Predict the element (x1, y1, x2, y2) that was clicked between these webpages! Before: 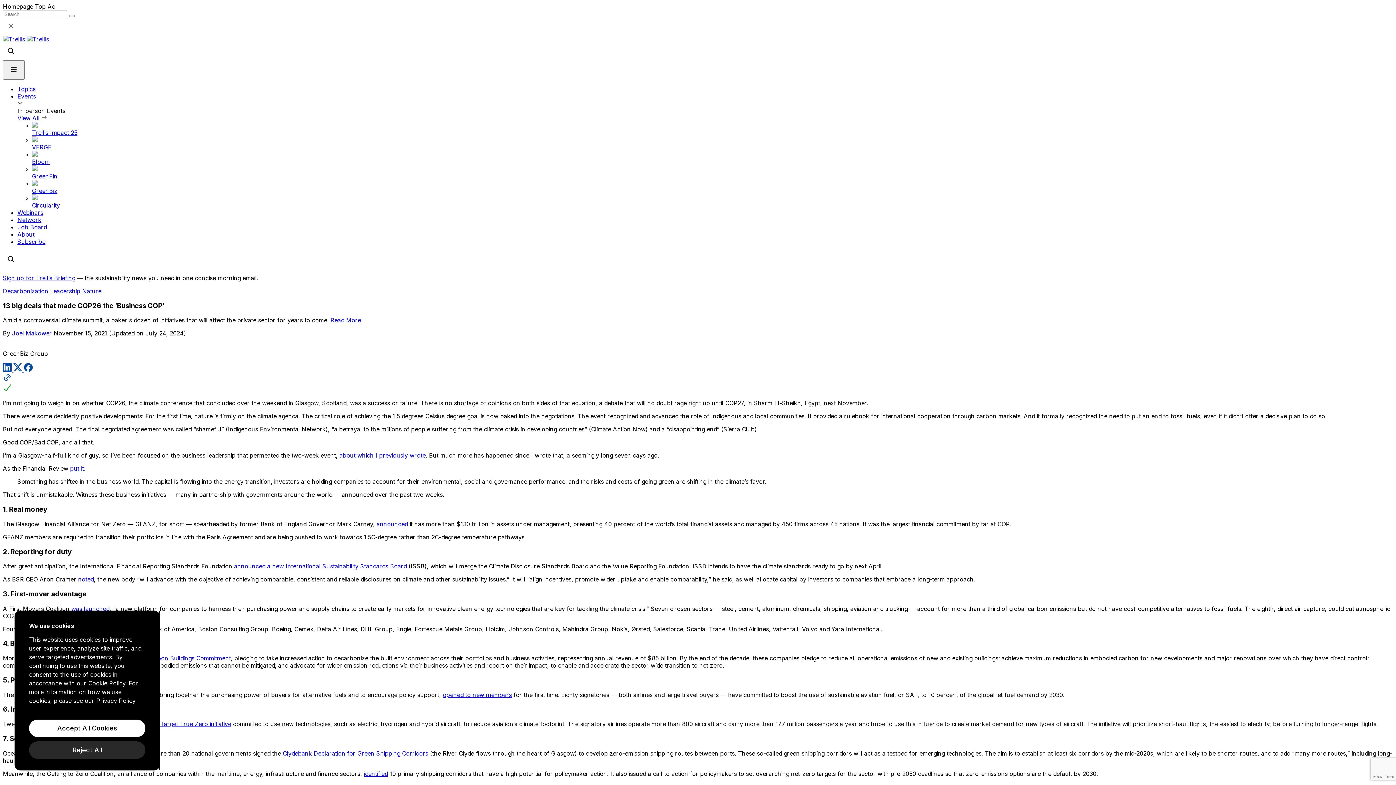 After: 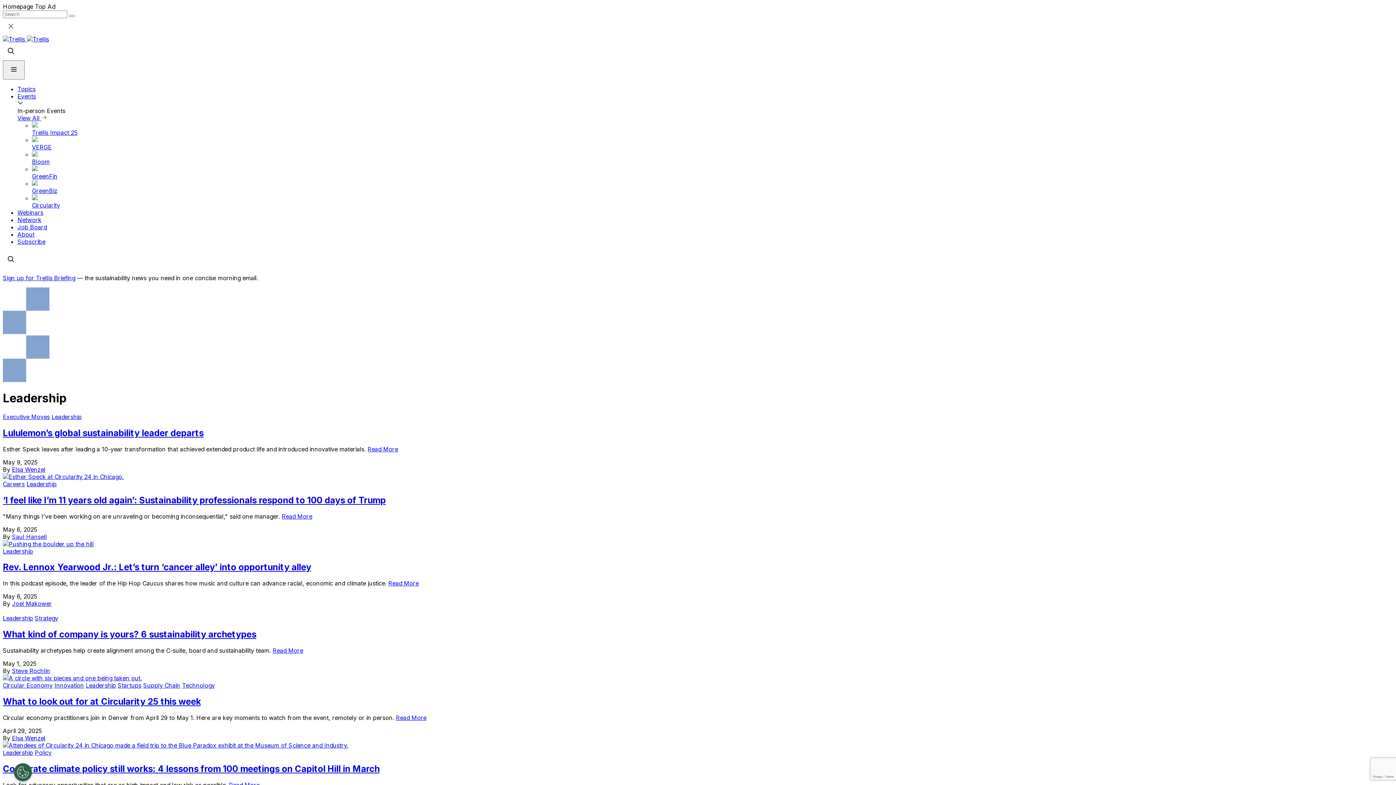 Action: label: Leadership bbox: (50, 287, 80, 294)